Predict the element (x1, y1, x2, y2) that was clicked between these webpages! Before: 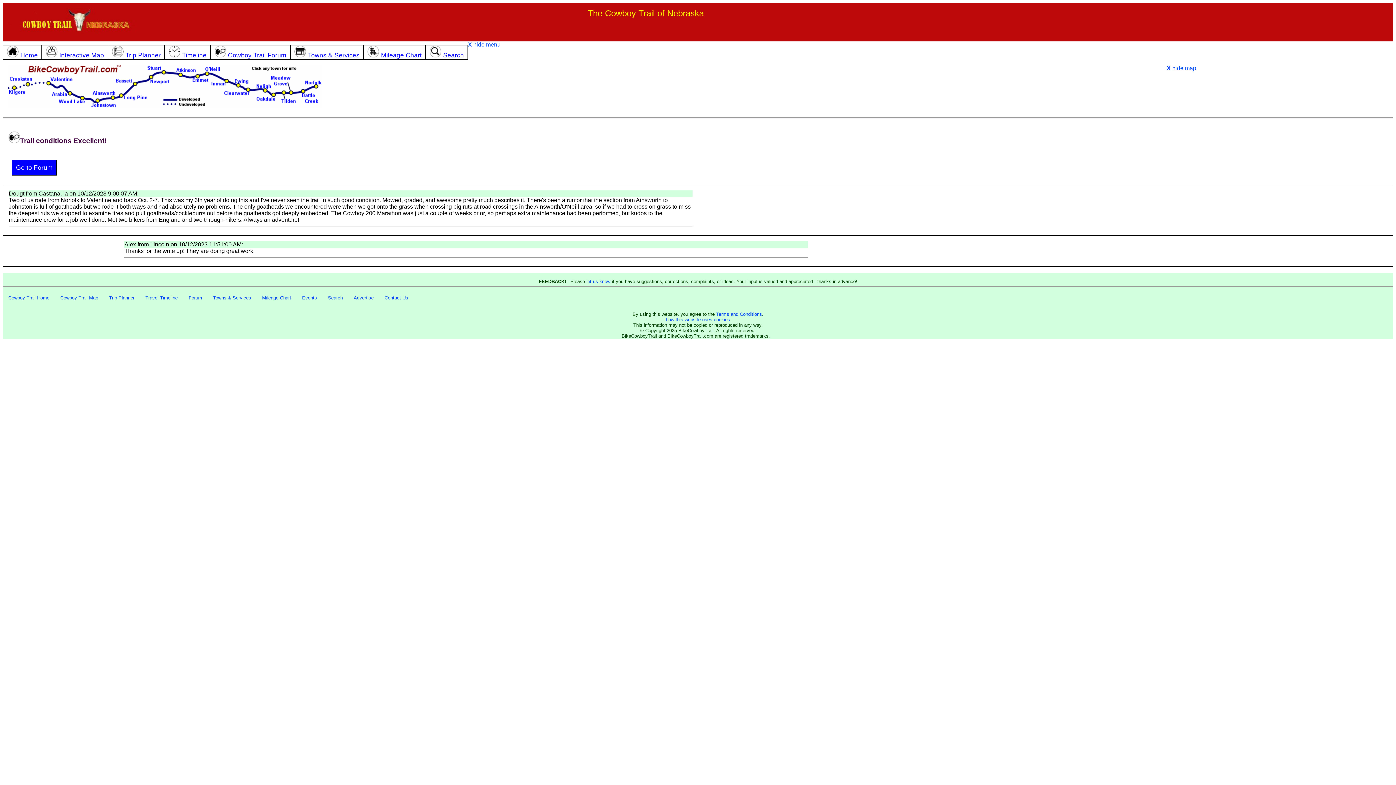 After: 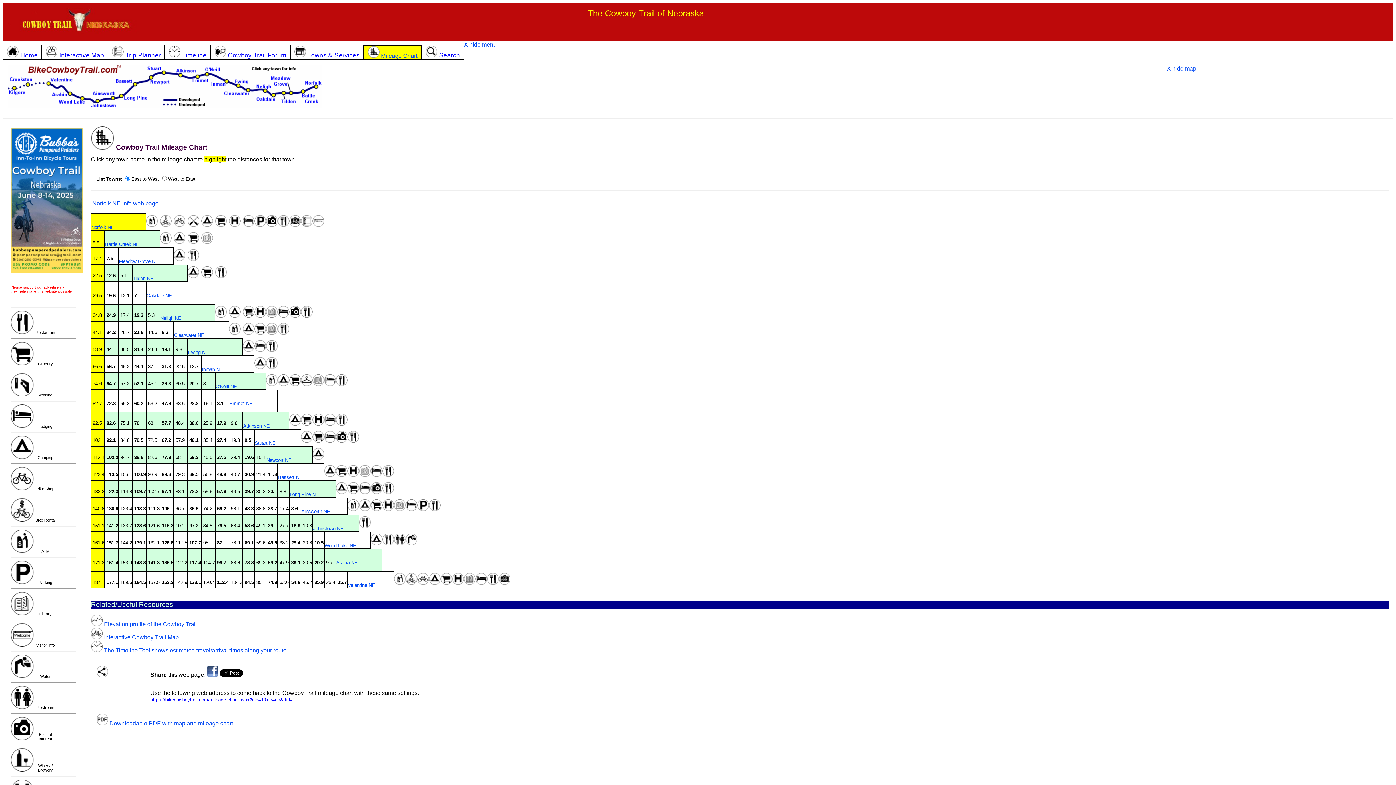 Action: label: Mileage Chart bbox: (262, 295, 291, 300)